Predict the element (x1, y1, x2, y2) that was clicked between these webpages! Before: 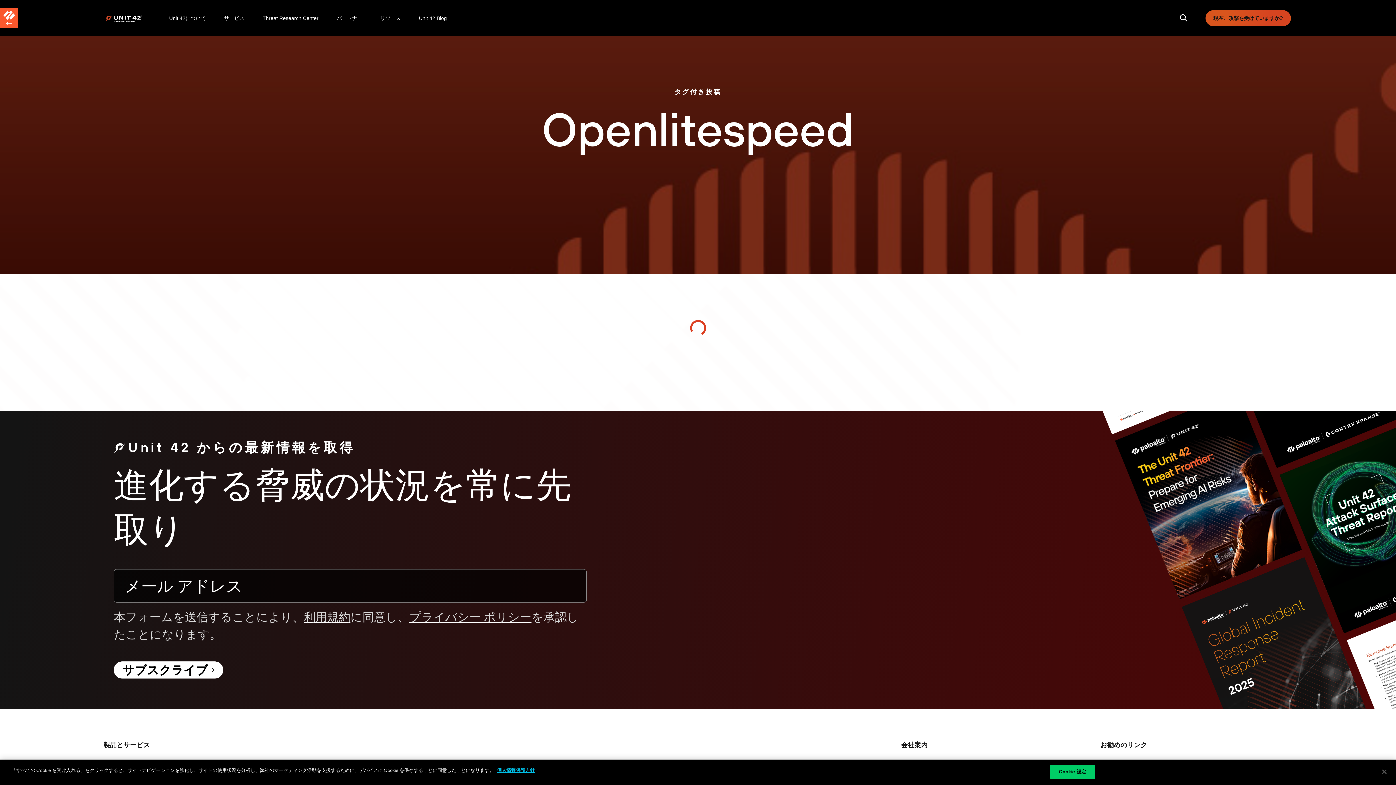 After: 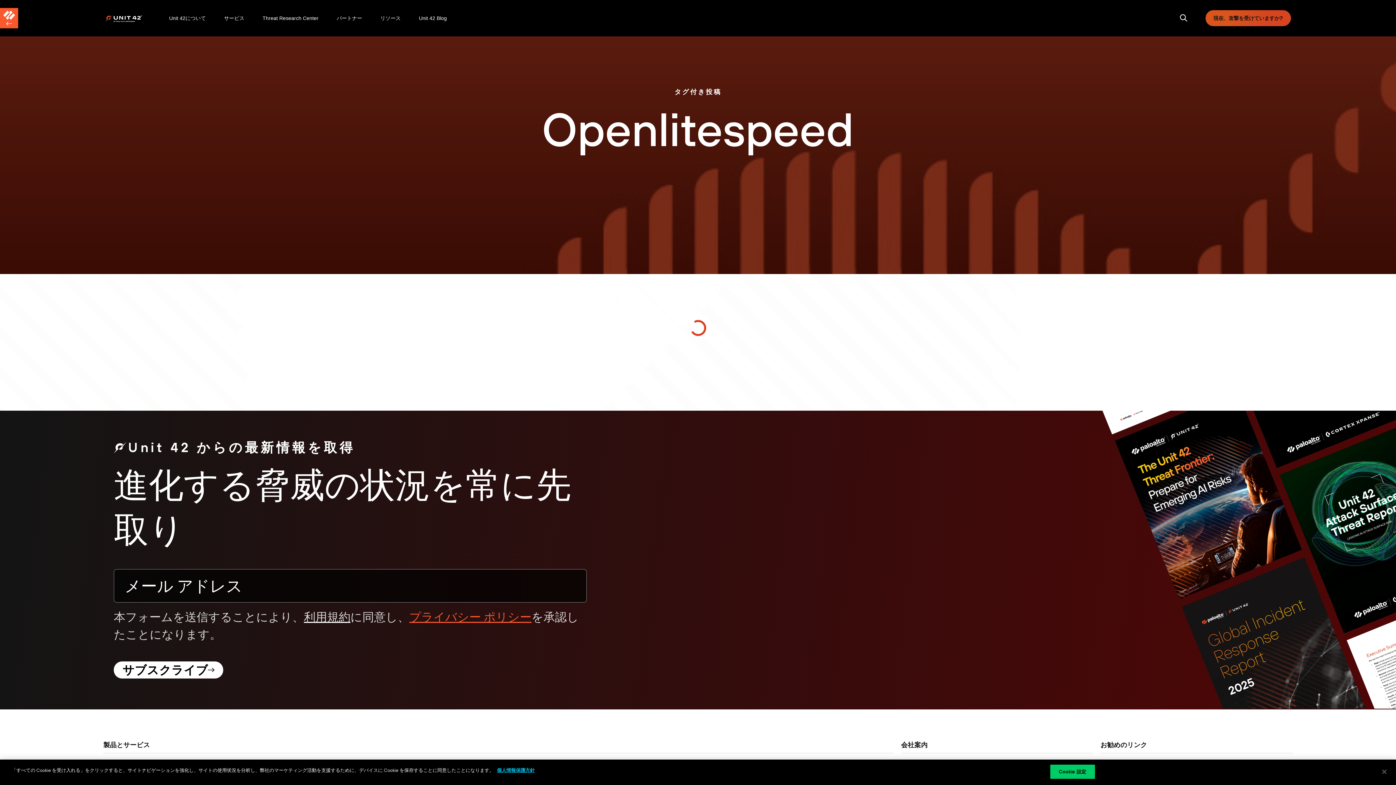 Action: label: プライバシー ポリシー bbox: (409, 610, 531, 624)